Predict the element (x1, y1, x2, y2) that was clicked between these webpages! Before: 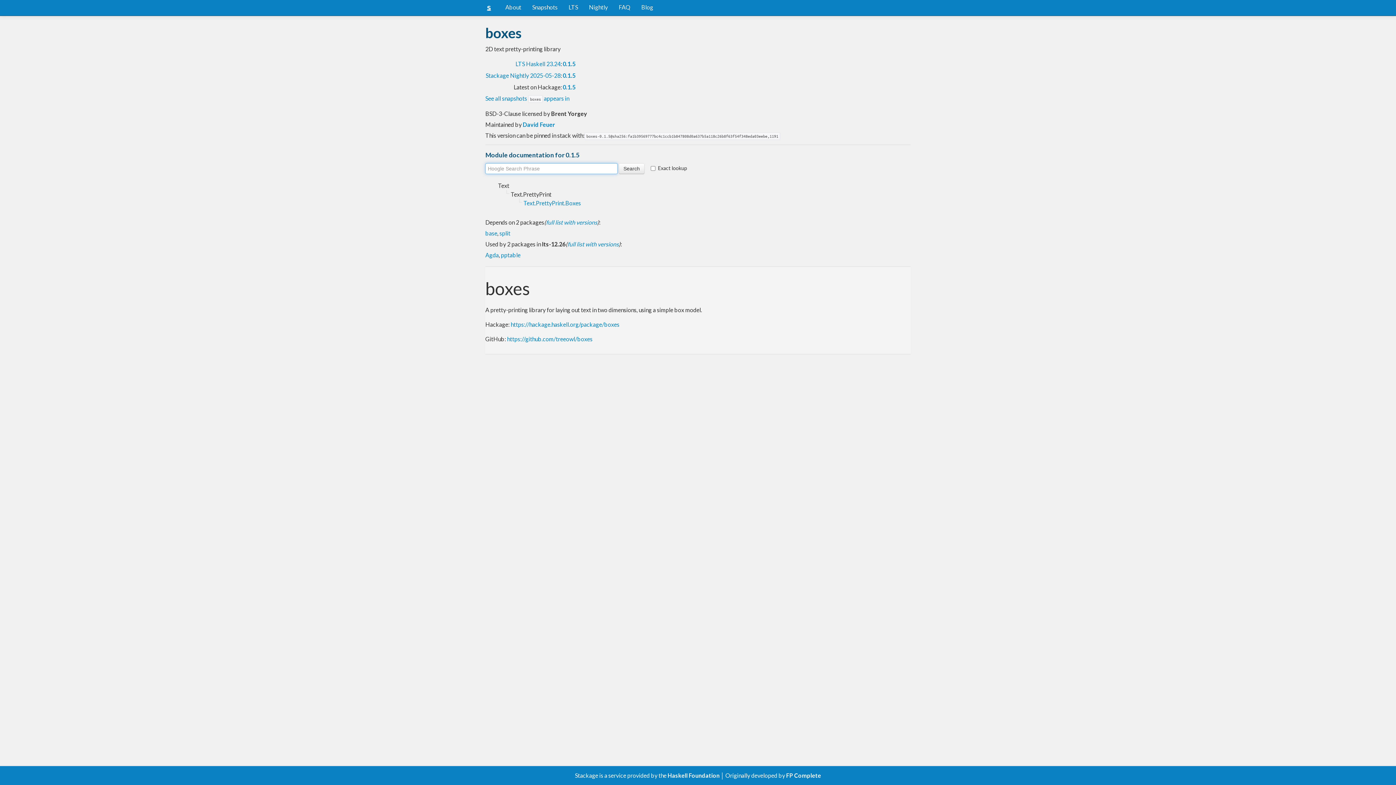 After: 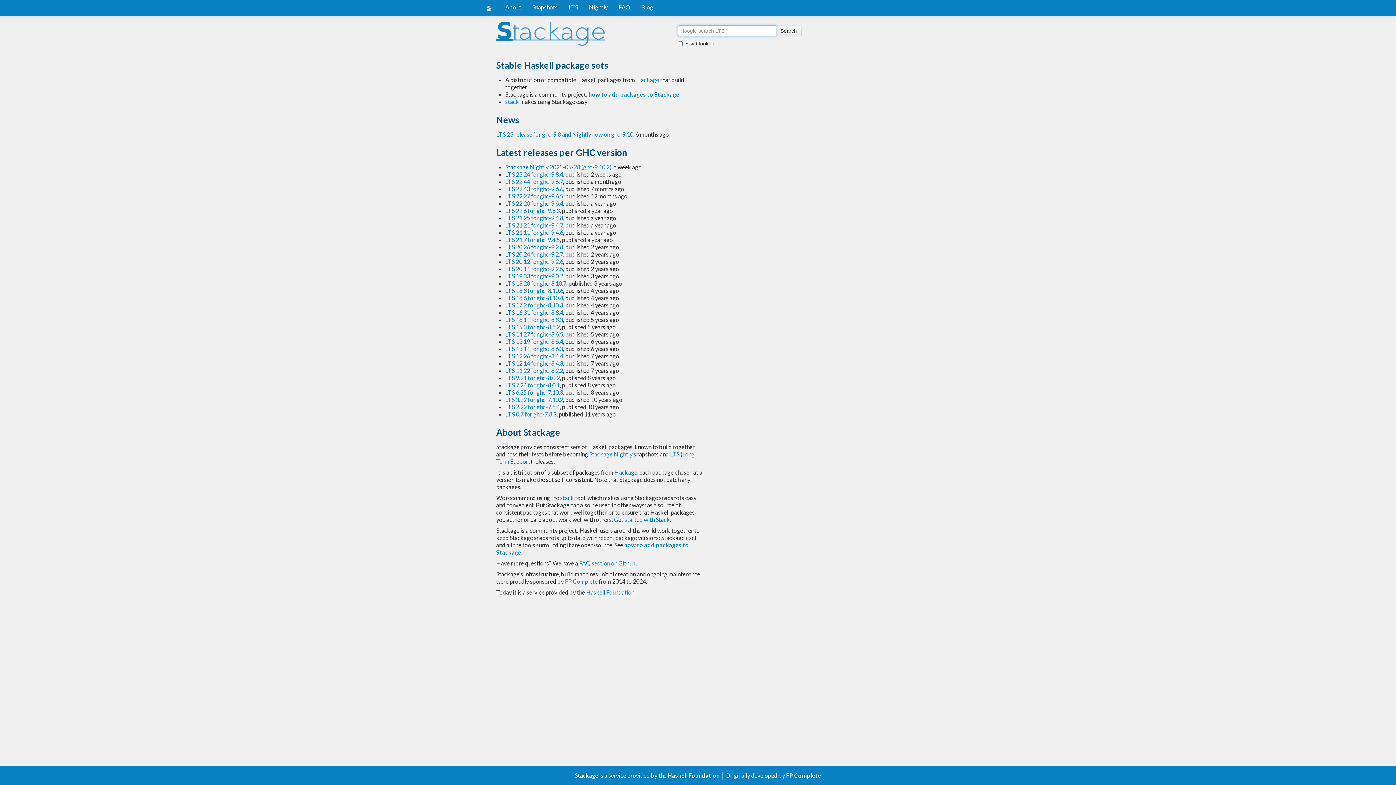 Action: bbox: (478, 0, 500, 15)